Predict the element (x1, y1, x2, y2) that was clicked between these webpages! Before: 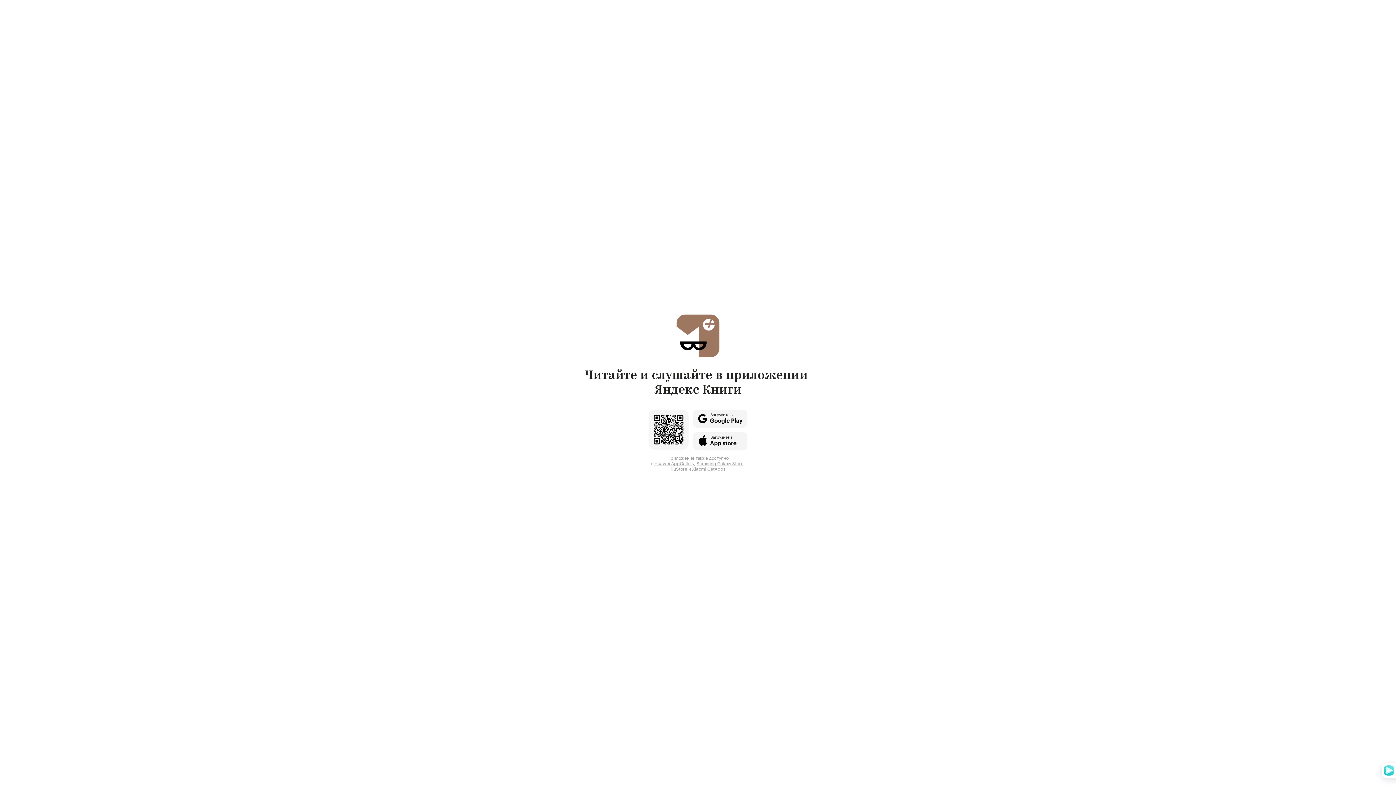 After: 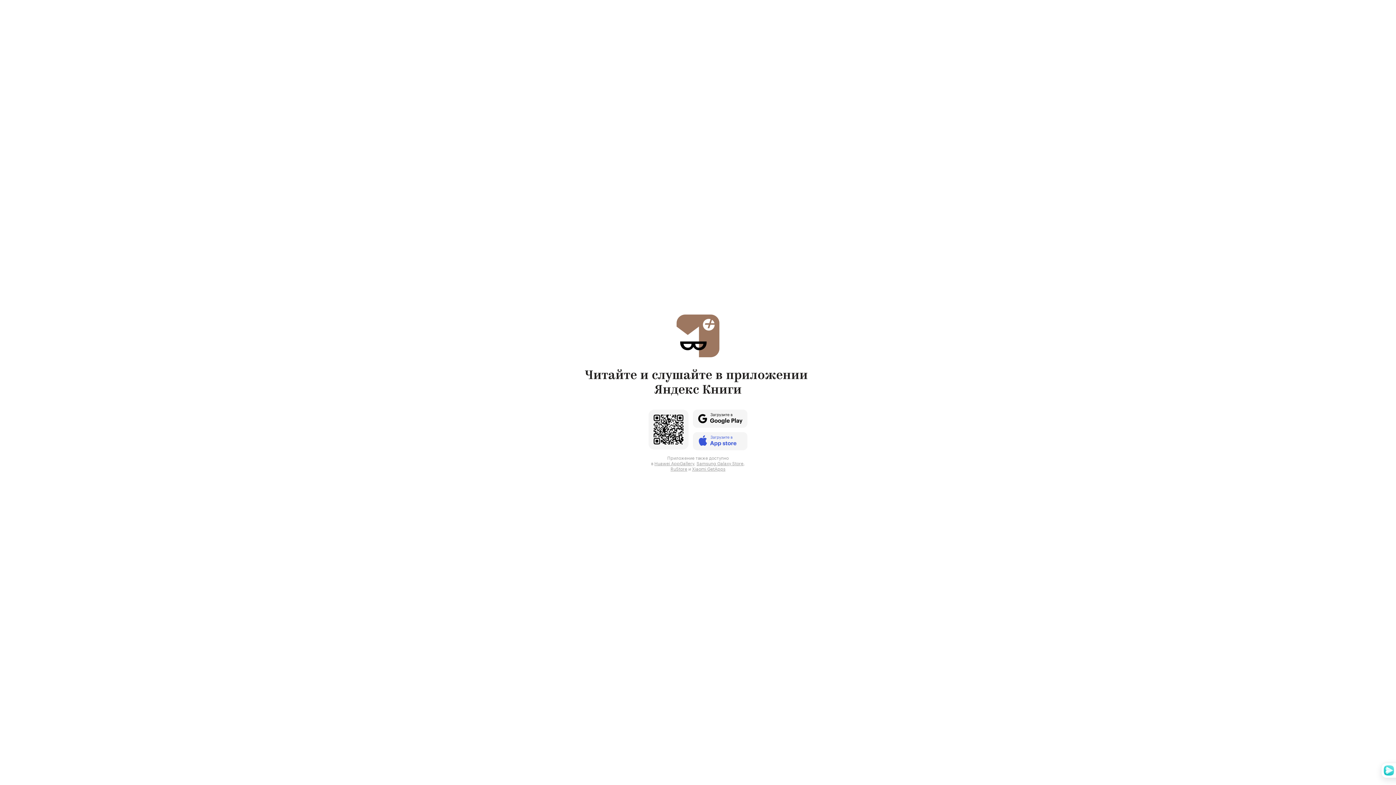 Action: bbox: (693, 432, 747, 450)